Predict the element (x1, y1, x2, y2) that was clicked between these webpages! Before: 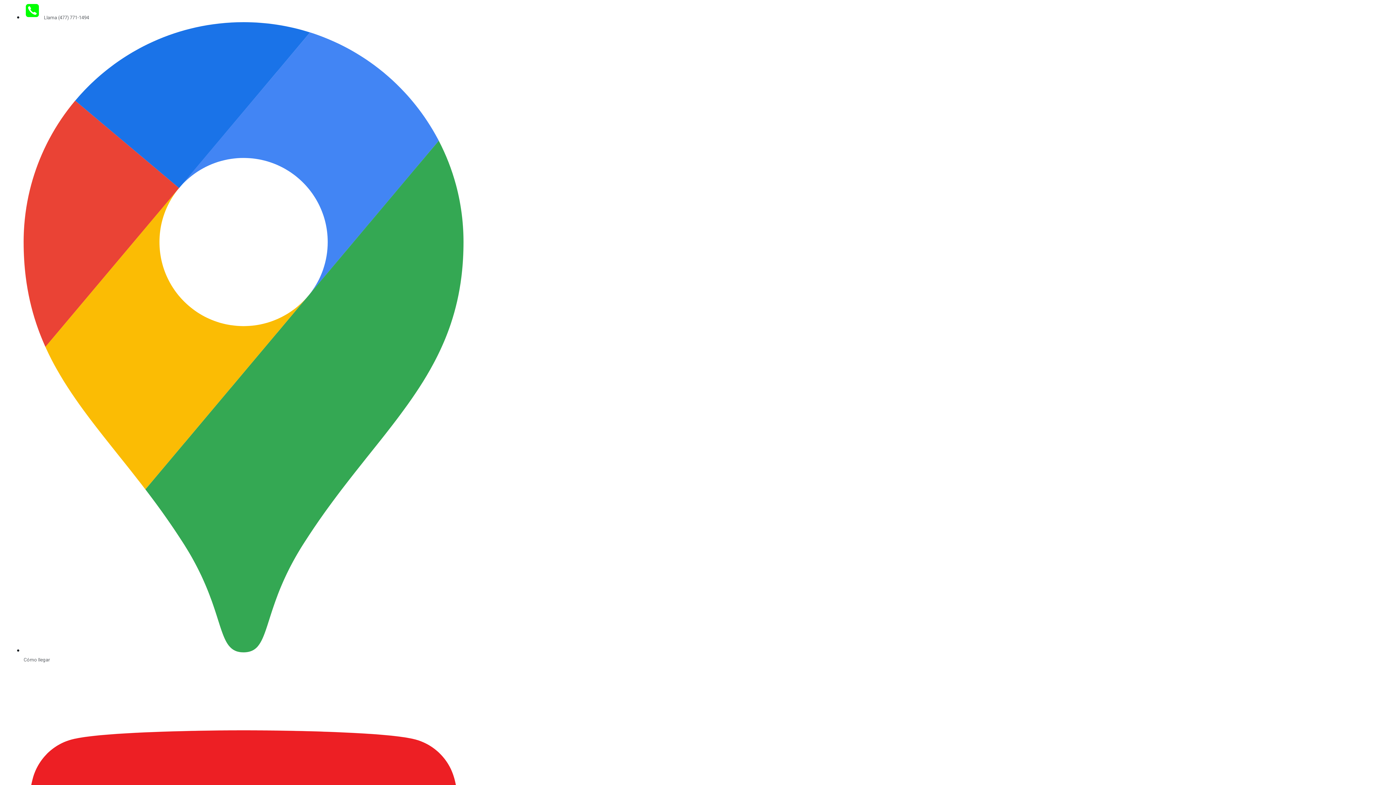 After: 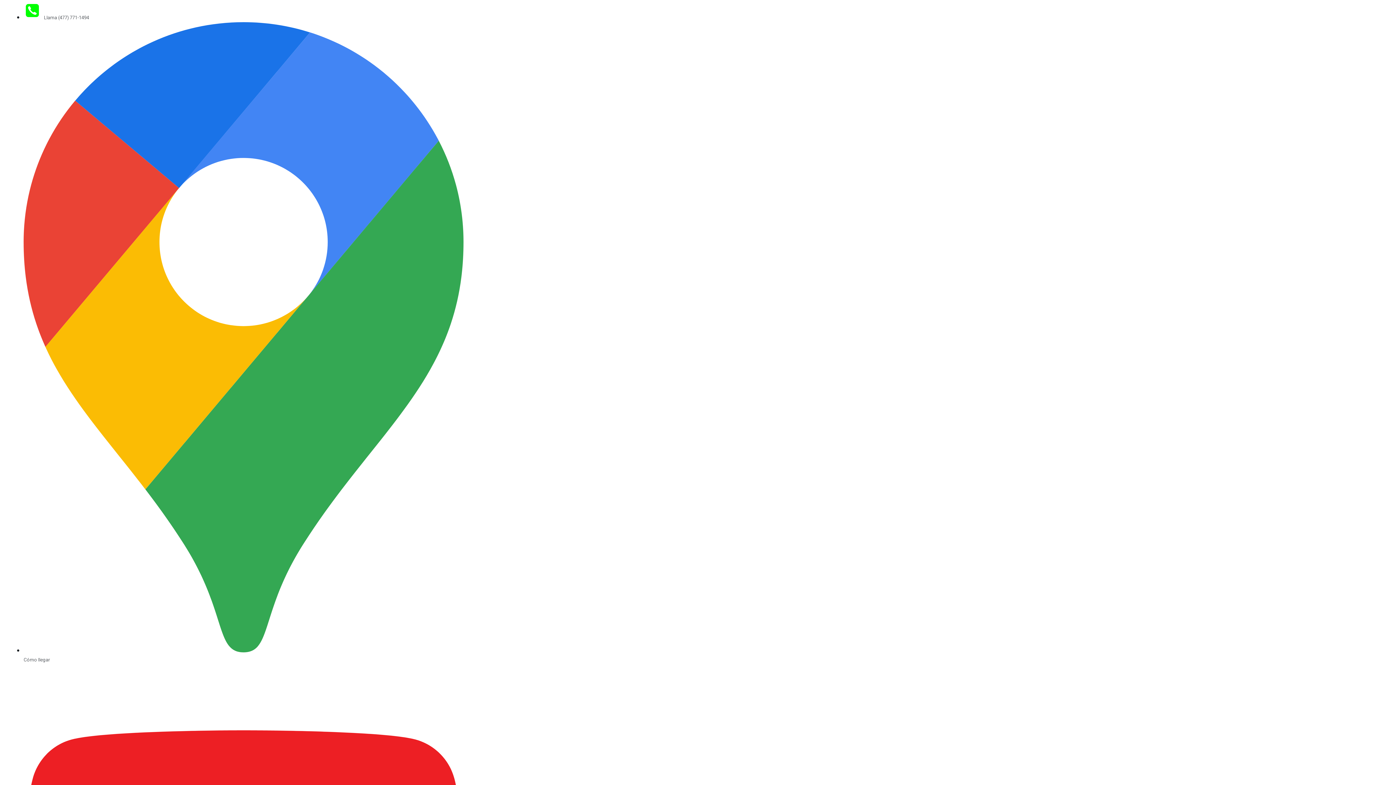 Action: label:  Llama (477) 771-1494 bbox: (23, 14, 89, 21)